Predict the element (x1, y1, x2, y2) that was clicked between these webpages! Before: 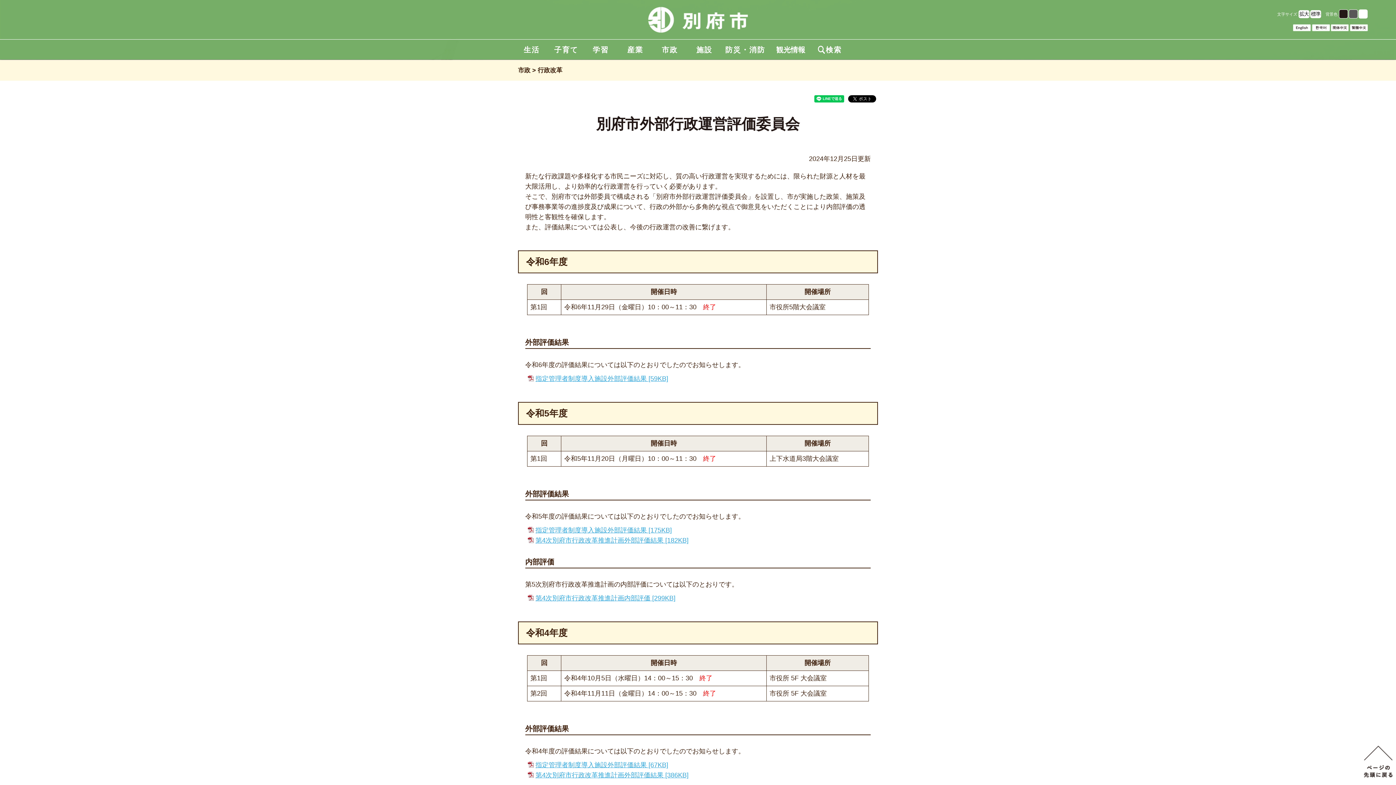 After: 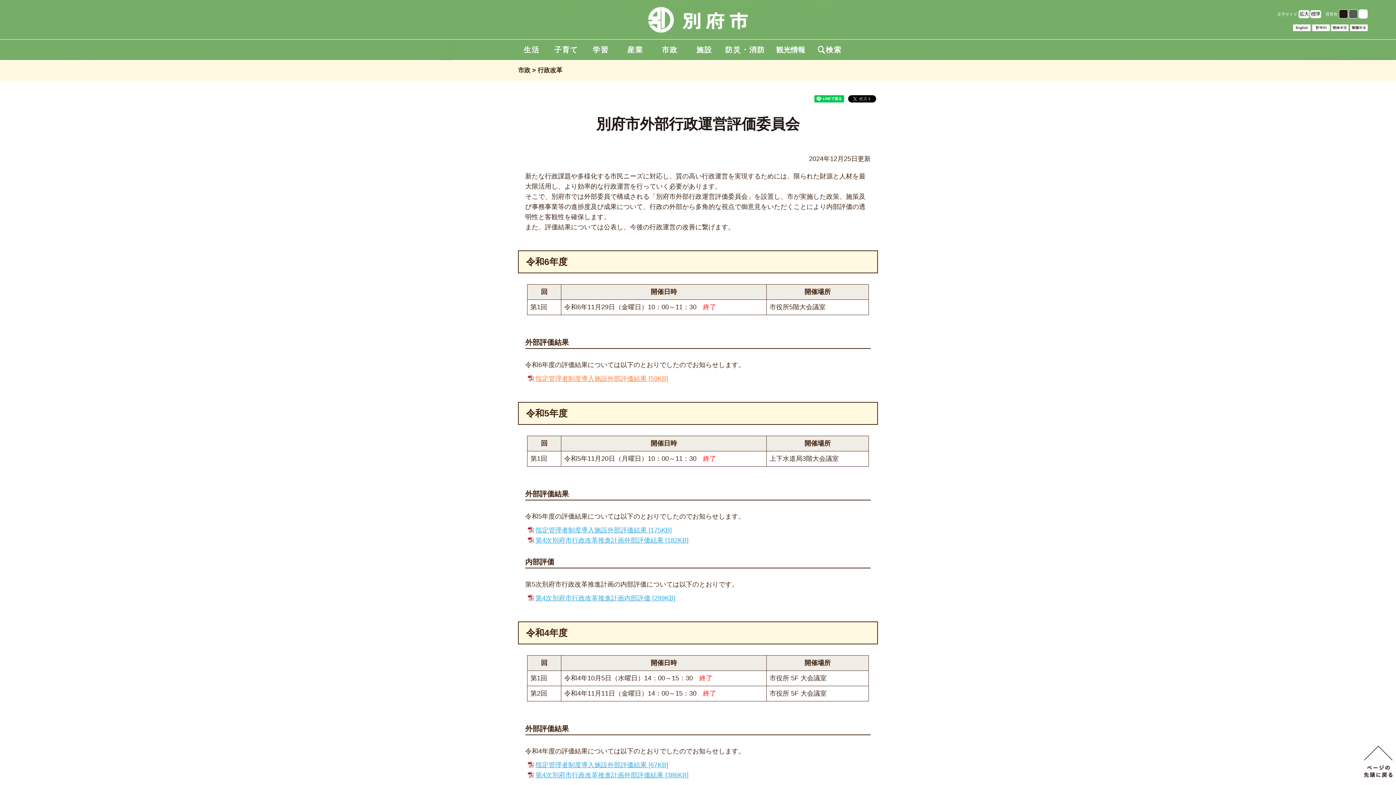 Action: label: 指定管理者制度導入施設外部評価結果 [59KB] bbox: (535, 375, 668, 382)